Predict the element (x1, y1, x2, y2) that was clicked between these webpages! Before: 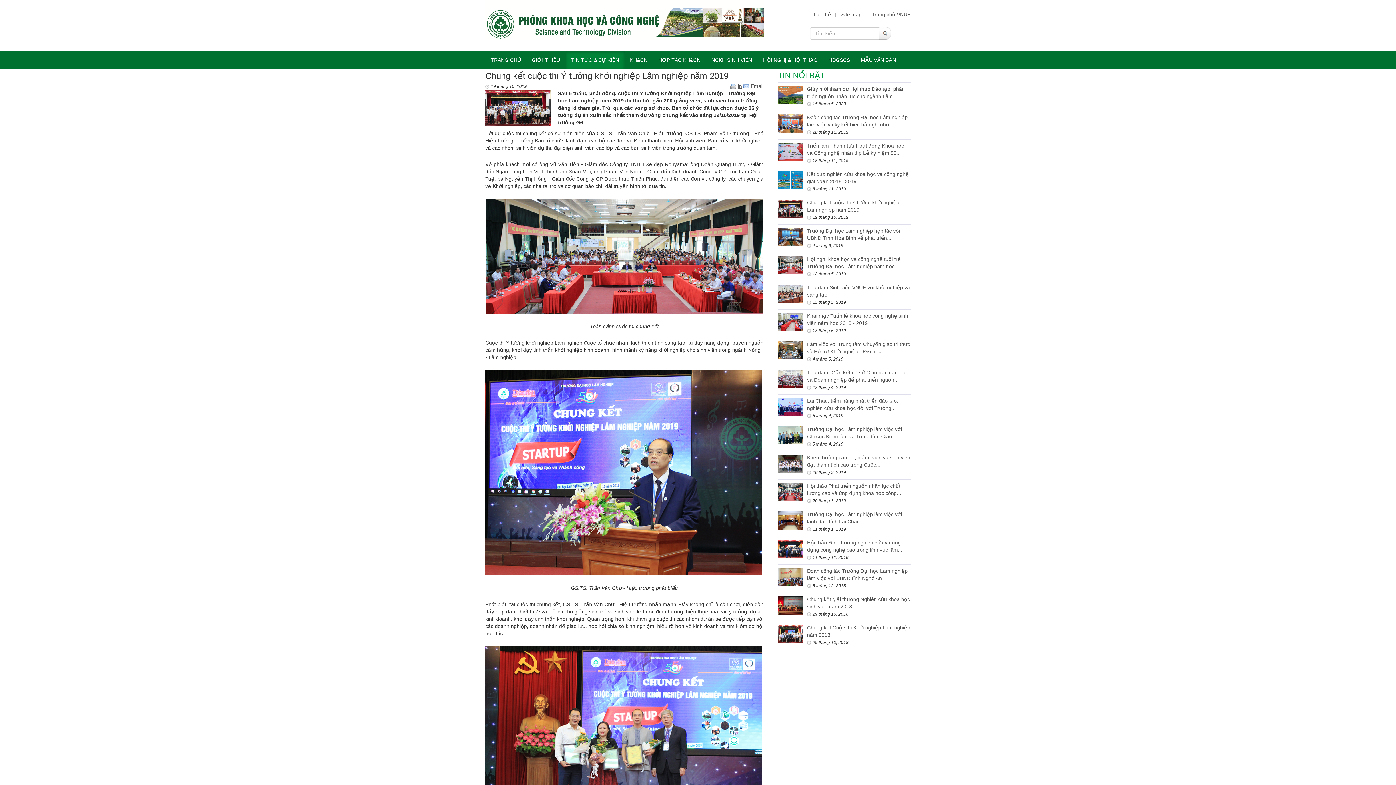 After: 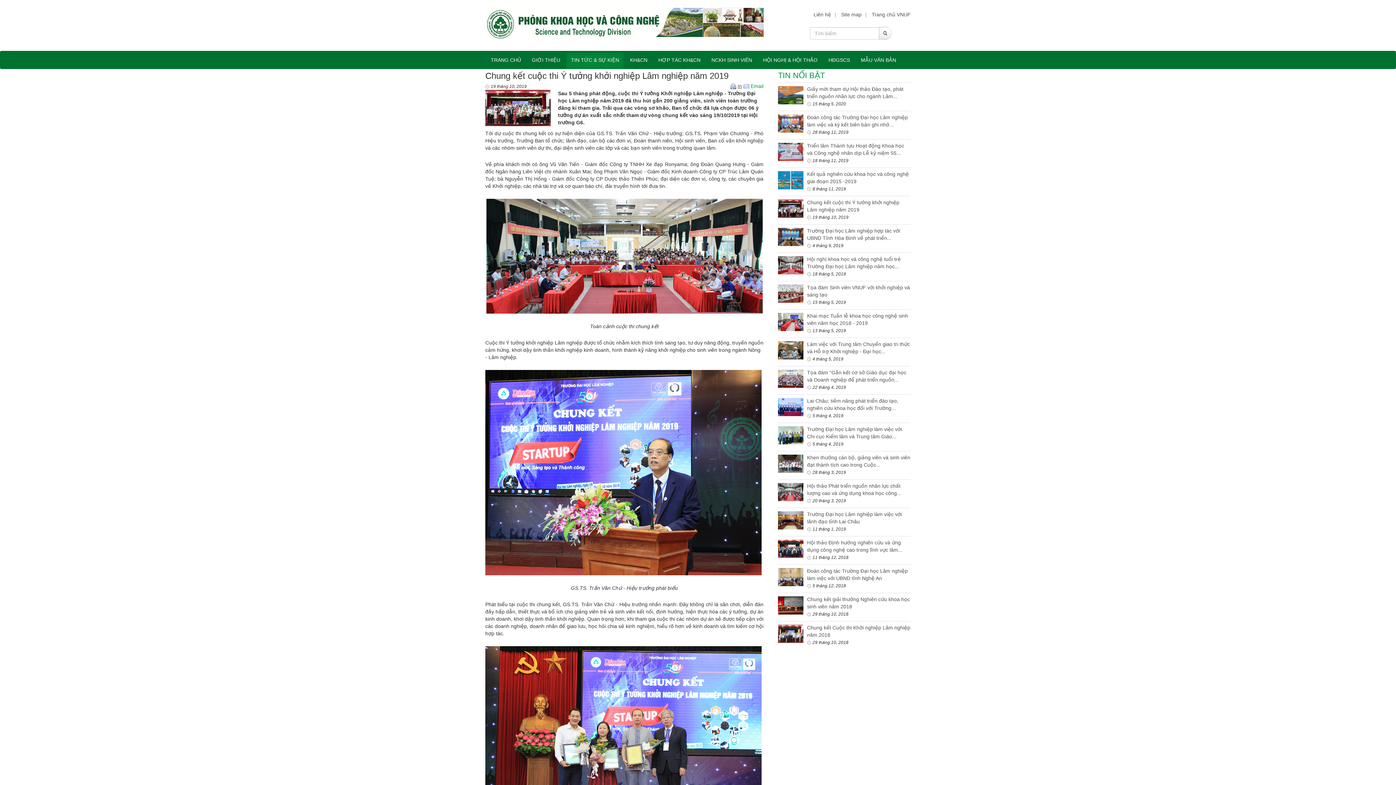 Action: bbox: (743, 83, 763, 89) label:  Email